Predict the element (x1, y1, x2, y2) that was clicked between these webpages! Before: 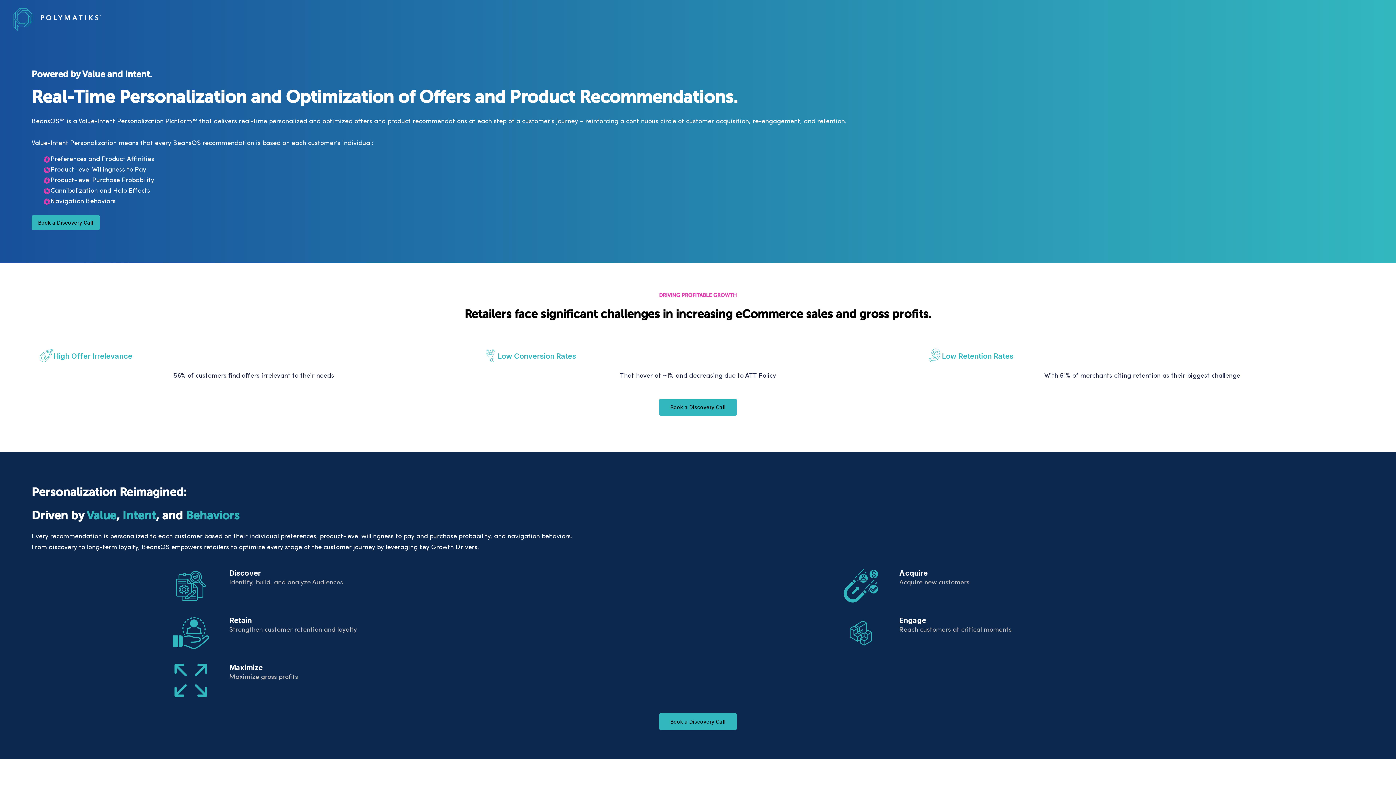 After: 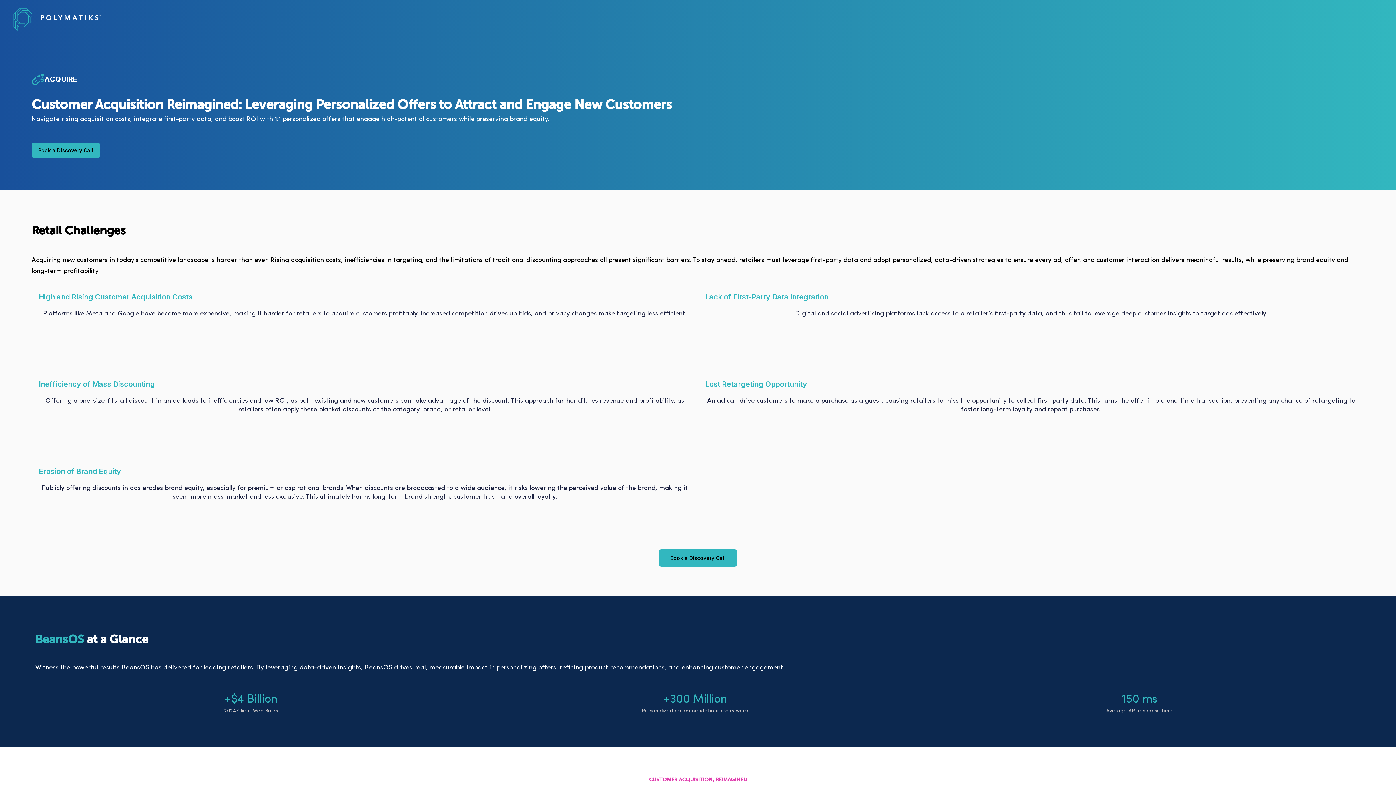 Action: label: Acquire bbox: (899, 568, 927, 577)